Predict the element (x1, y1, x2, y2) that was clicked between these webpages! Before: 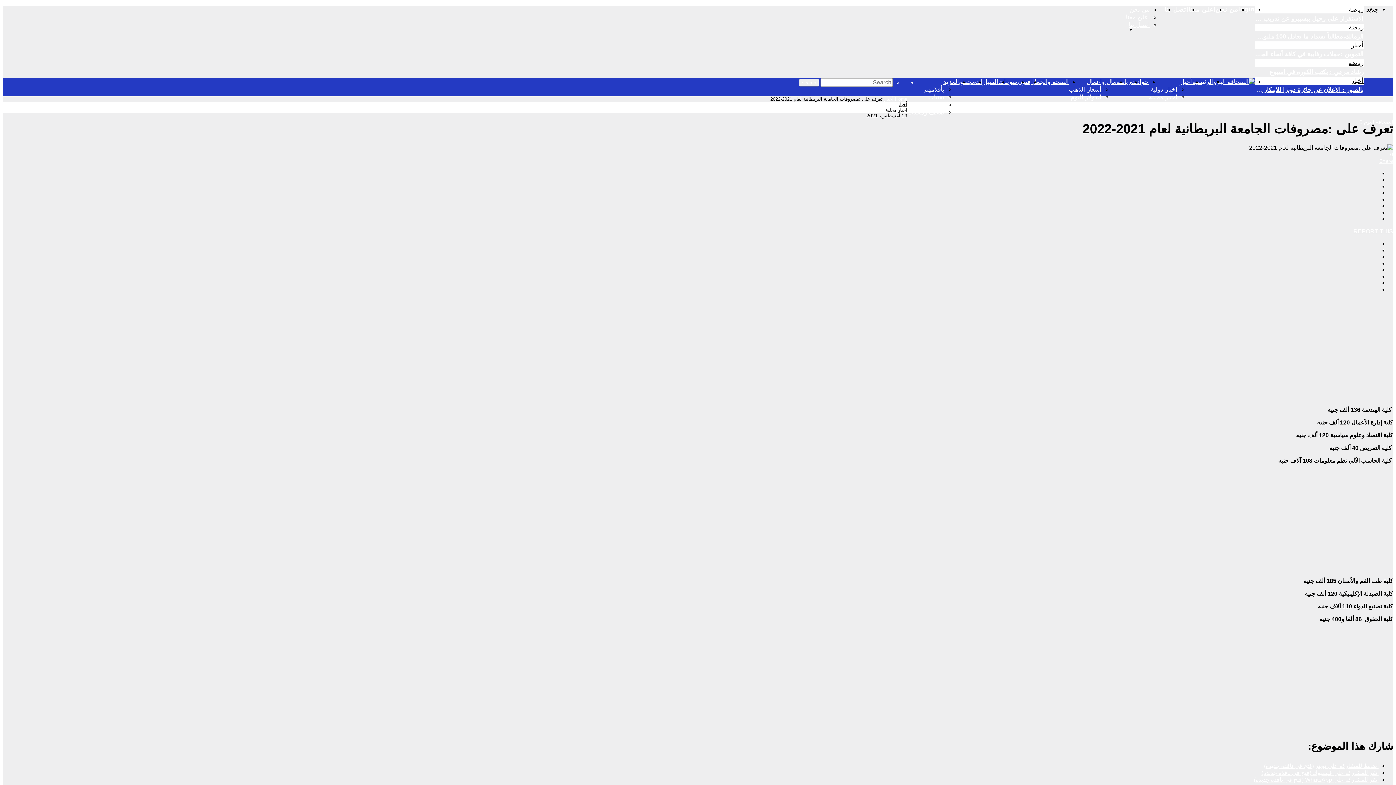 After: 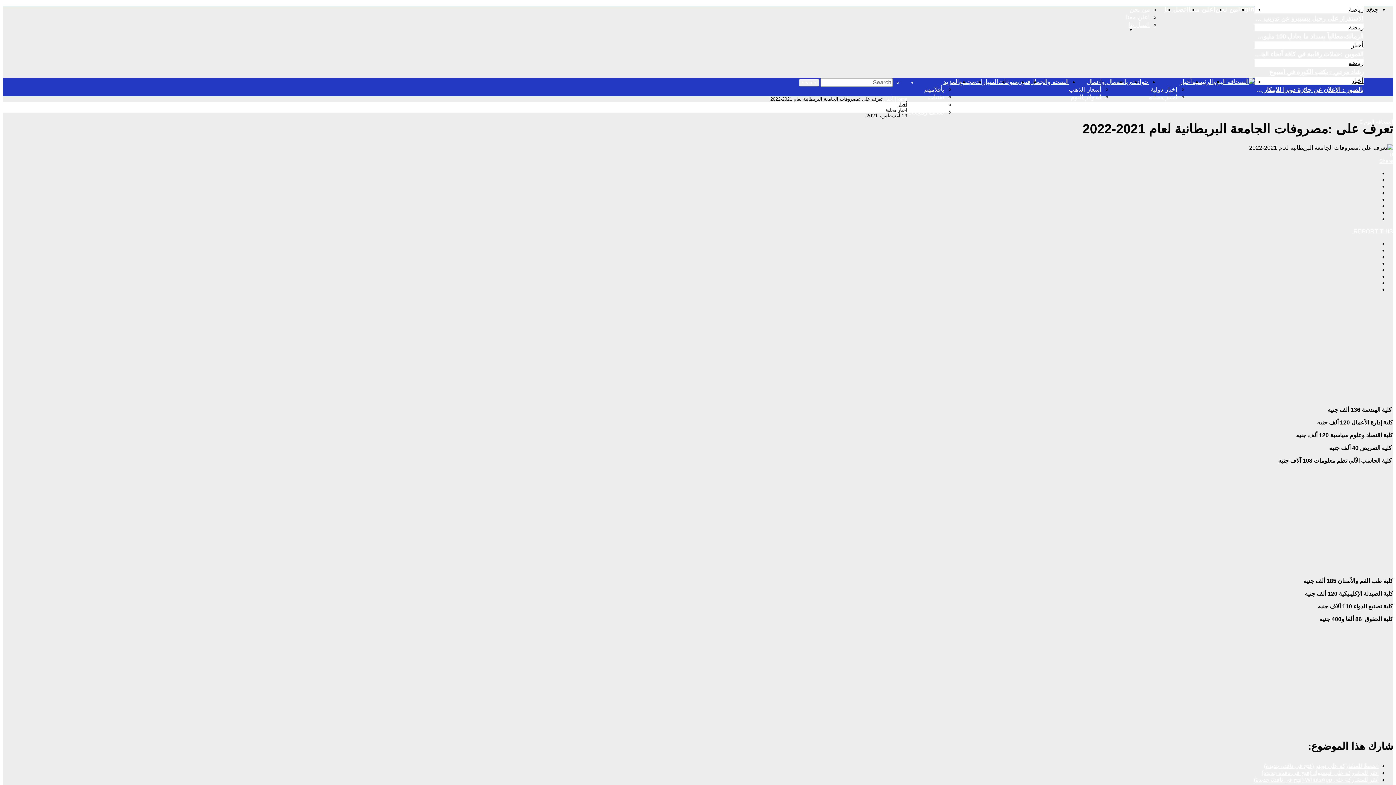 Action: bbox: (1264, 763, 1378, 769) label: اضغط للمشاركة على تويتر (فتح في نافذة جديدة)